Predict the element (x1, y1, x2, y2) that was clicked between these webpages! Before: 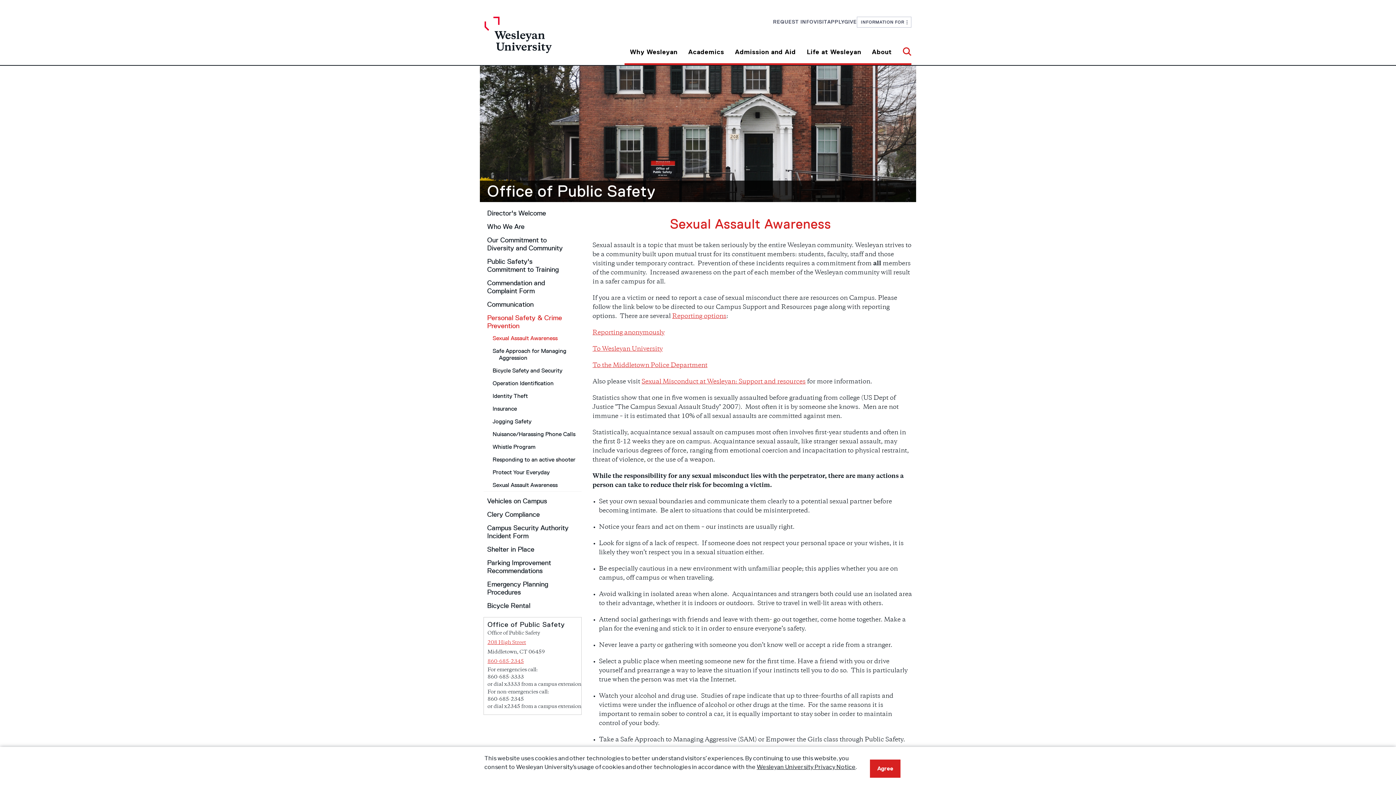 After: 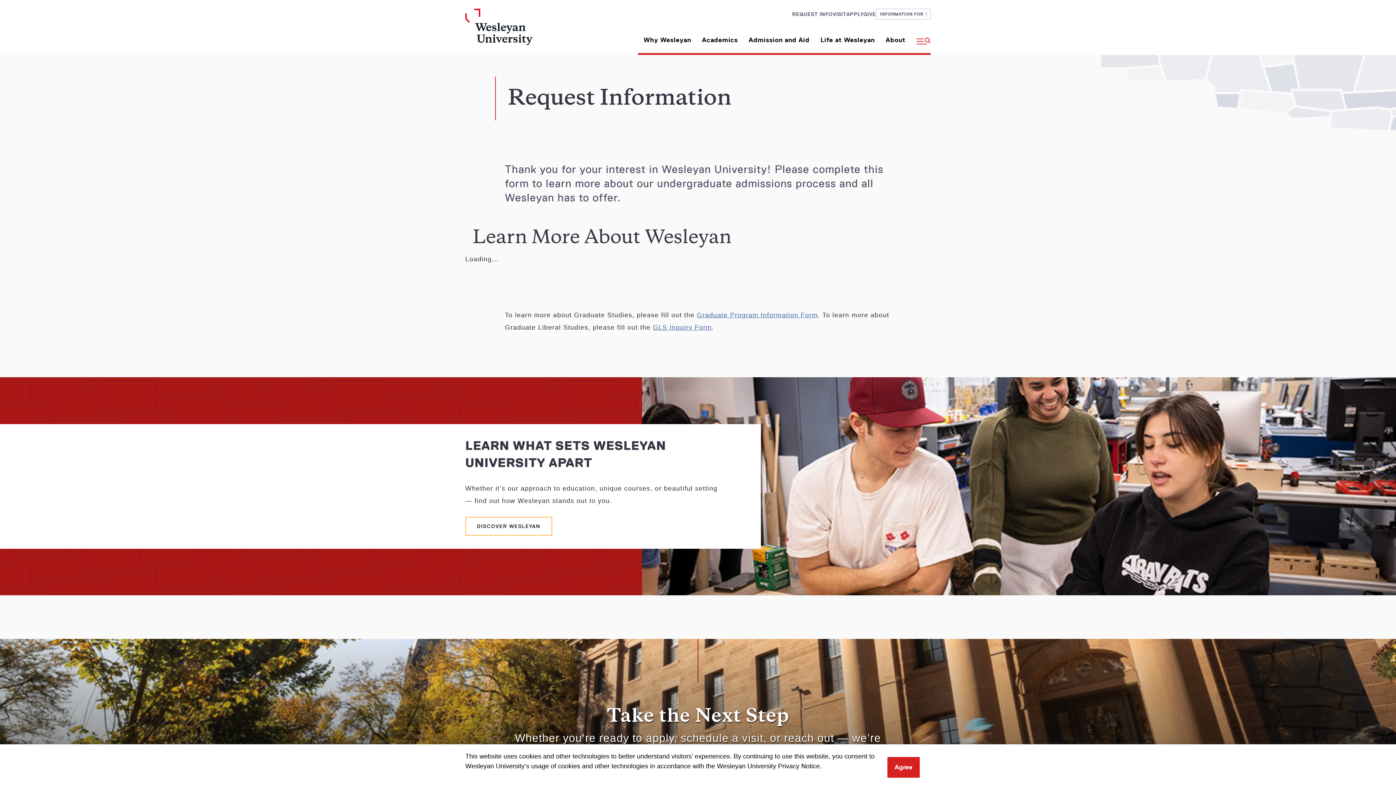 Action: bbox: (773, 18, 813, 24) label: REQUEST INFO